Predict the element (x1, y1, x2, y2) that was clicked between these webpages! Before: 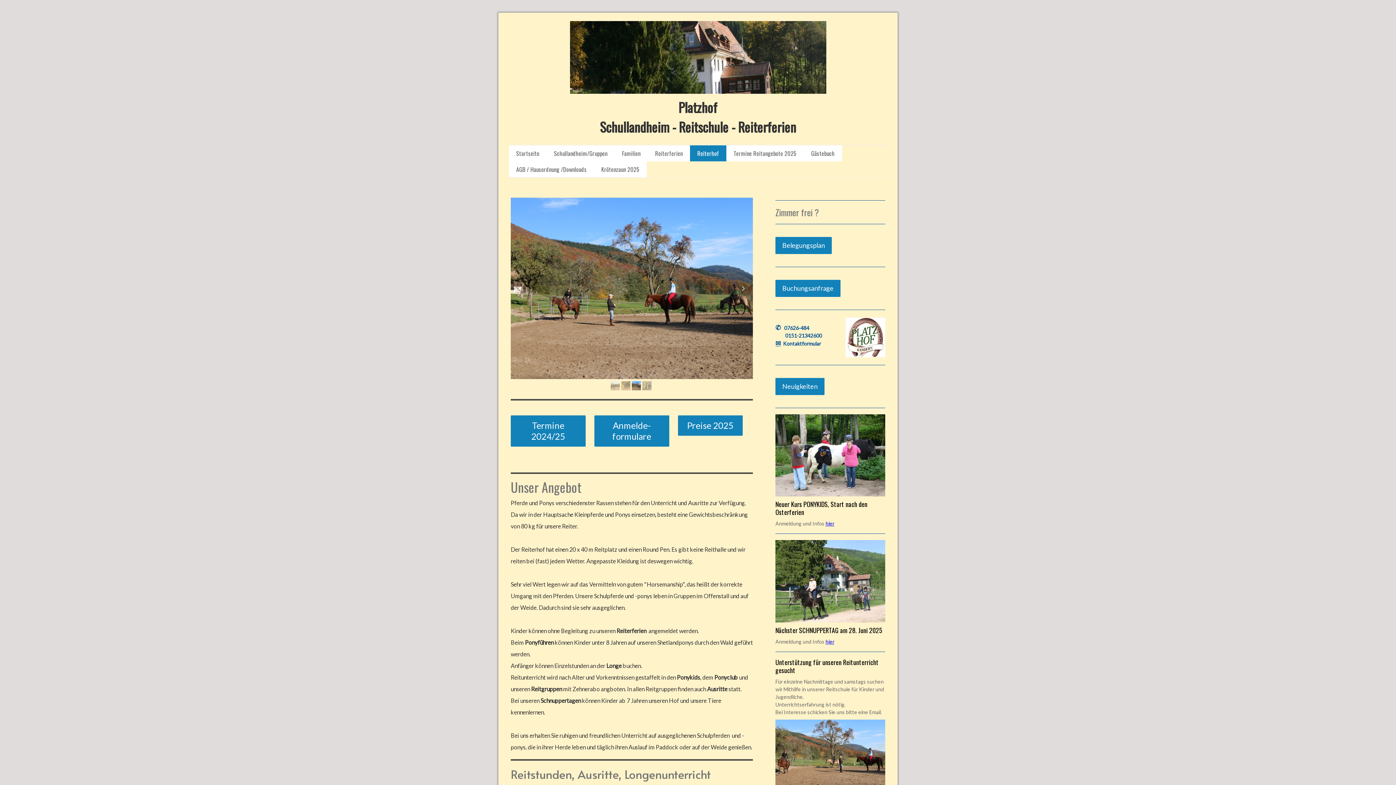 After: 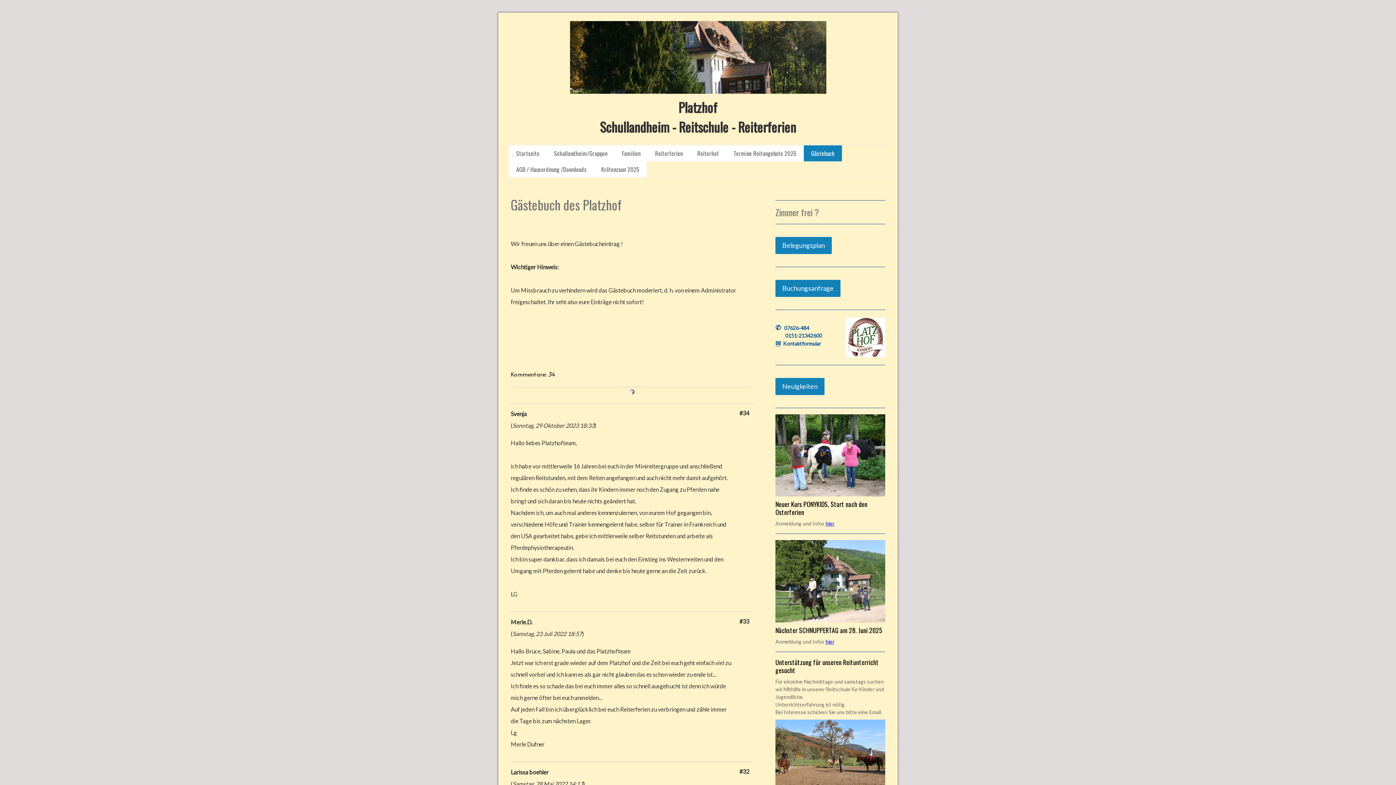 Action: bbox: (804, 145, 842, 161) label: Gästebuch